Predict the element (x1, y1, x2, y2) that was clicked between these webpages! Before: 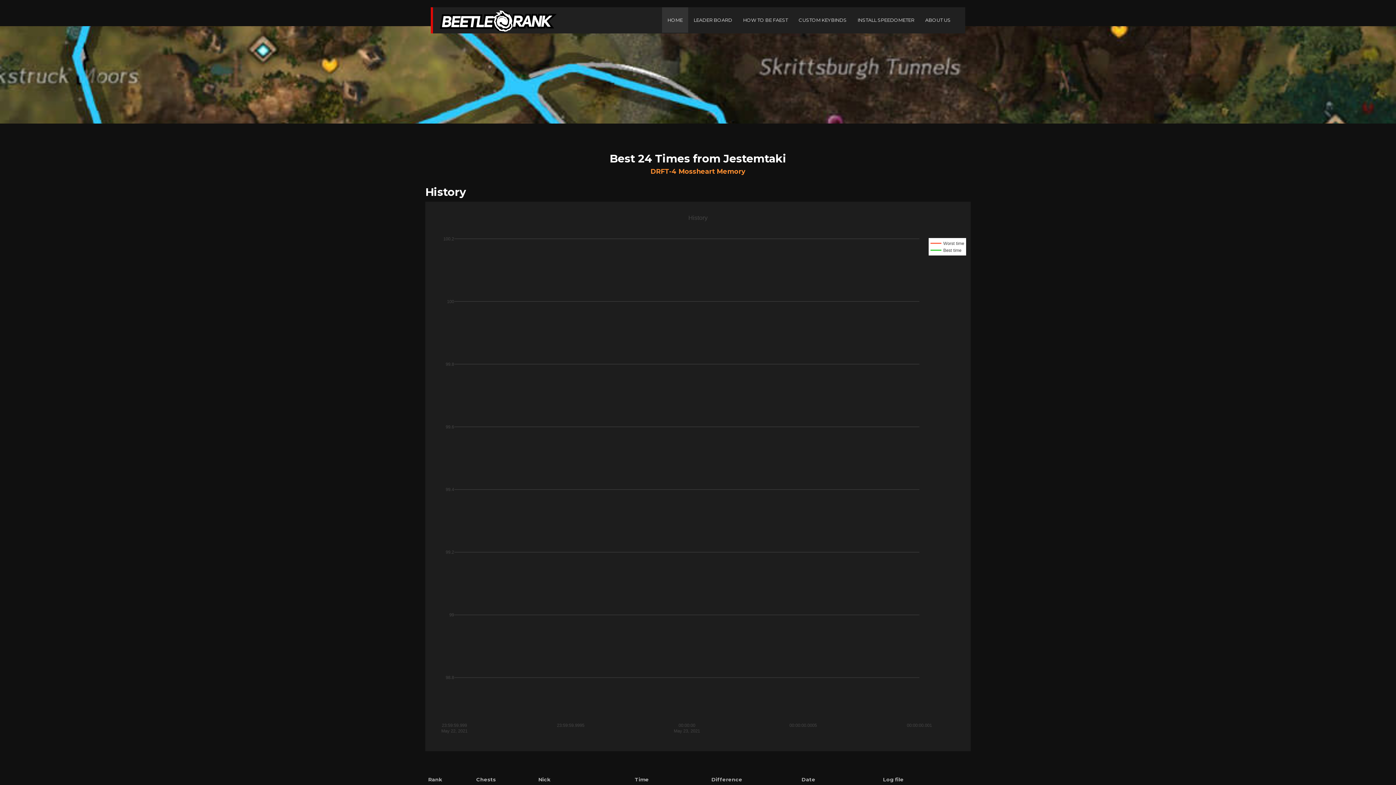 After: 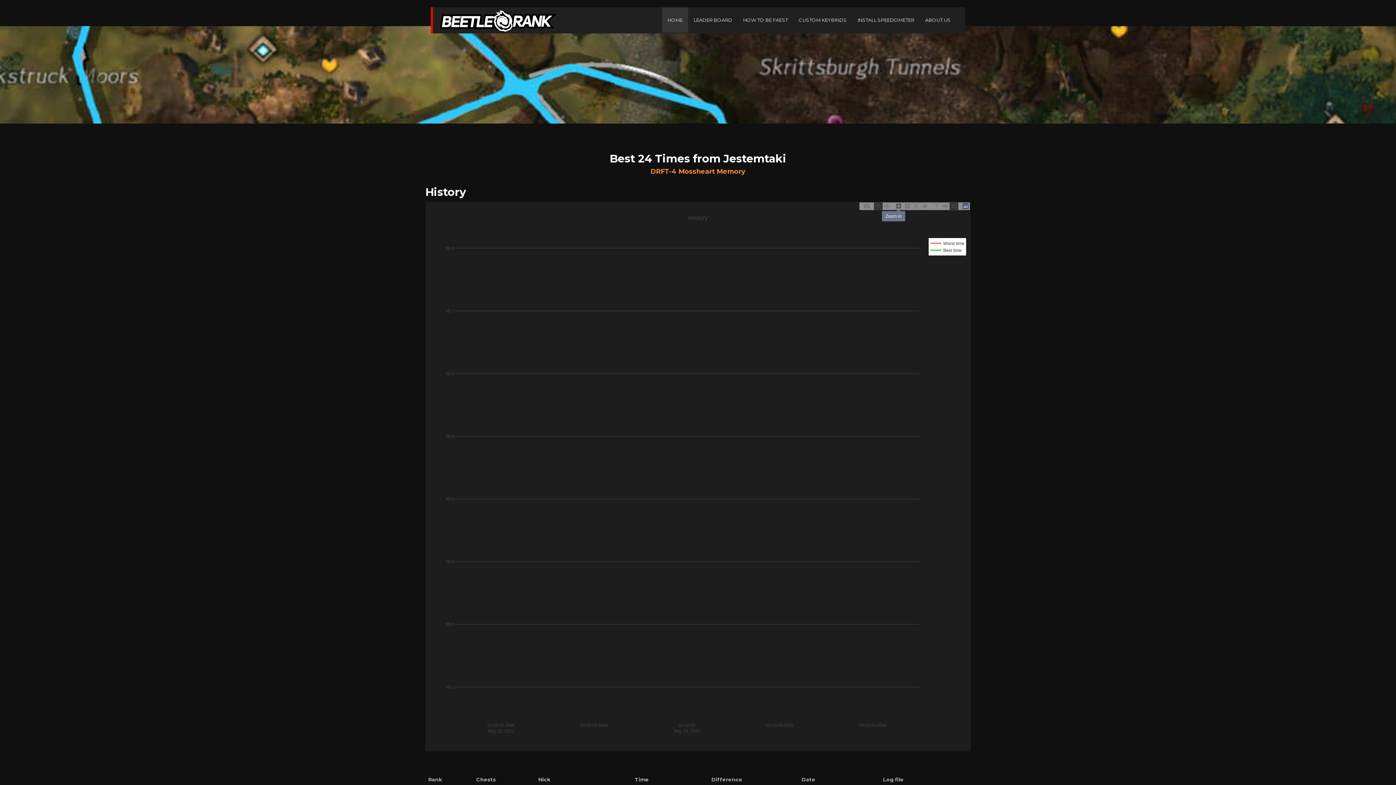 Action: bbox: (894, 202, 903, 210)